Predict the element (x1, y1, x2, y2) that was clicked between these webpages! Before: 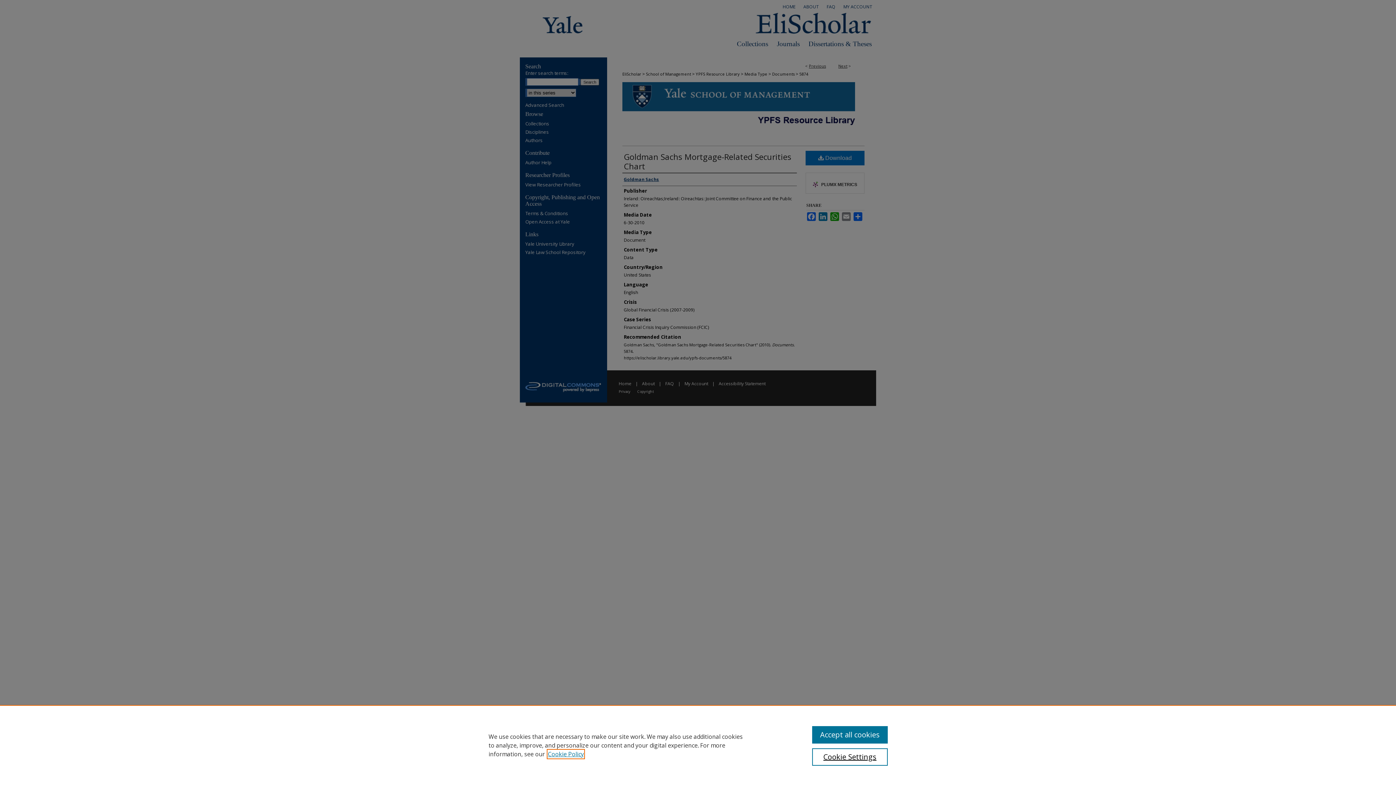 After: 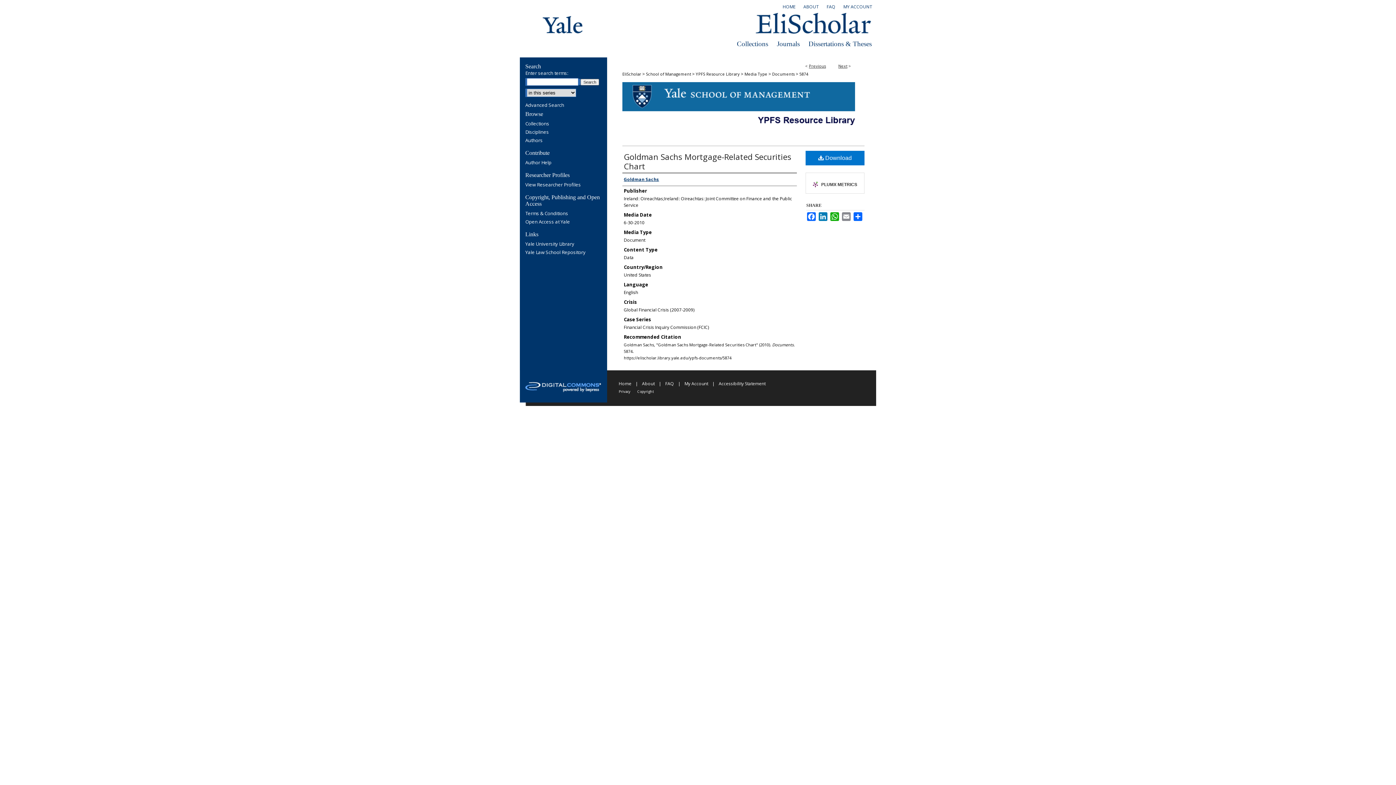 Action: bbox: (812, 726, 887, 744) label: Accept all cookies